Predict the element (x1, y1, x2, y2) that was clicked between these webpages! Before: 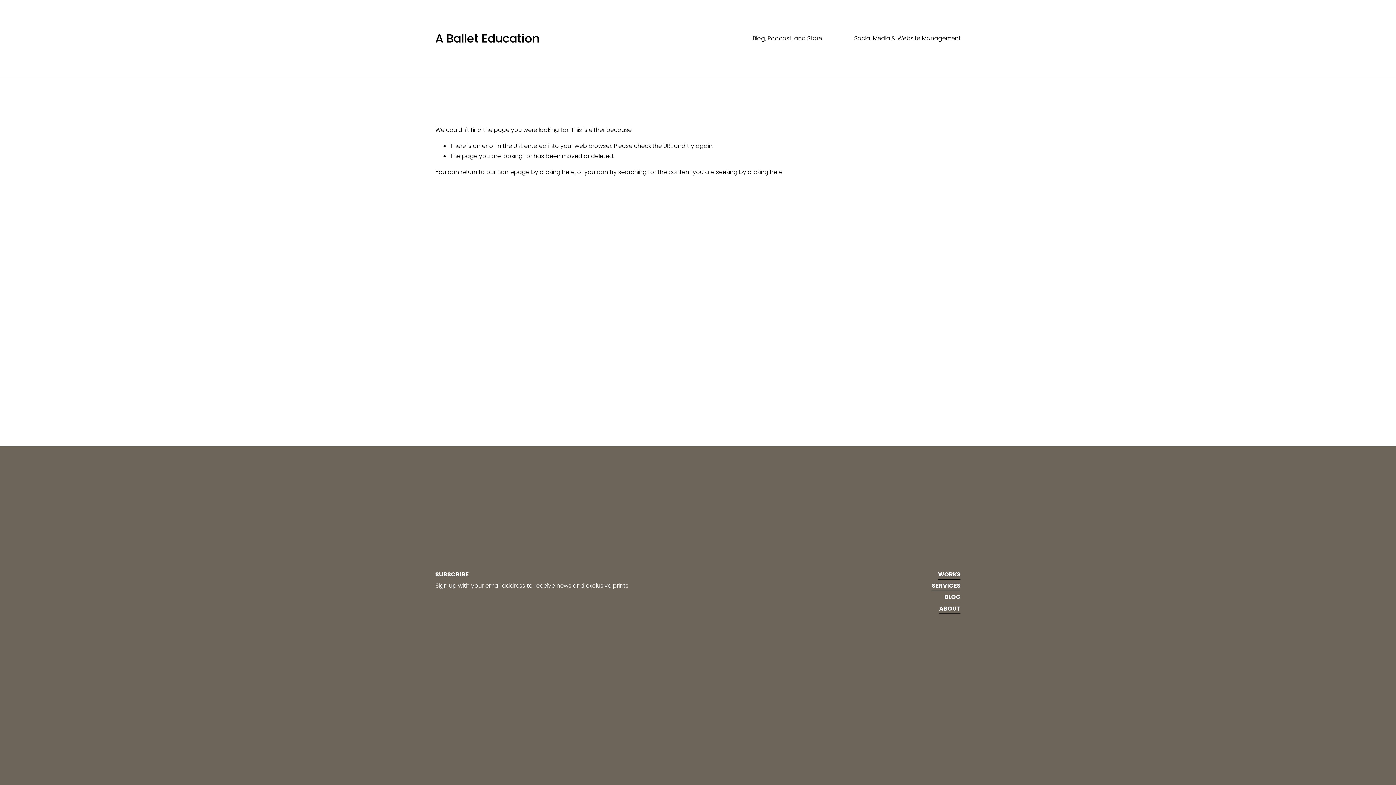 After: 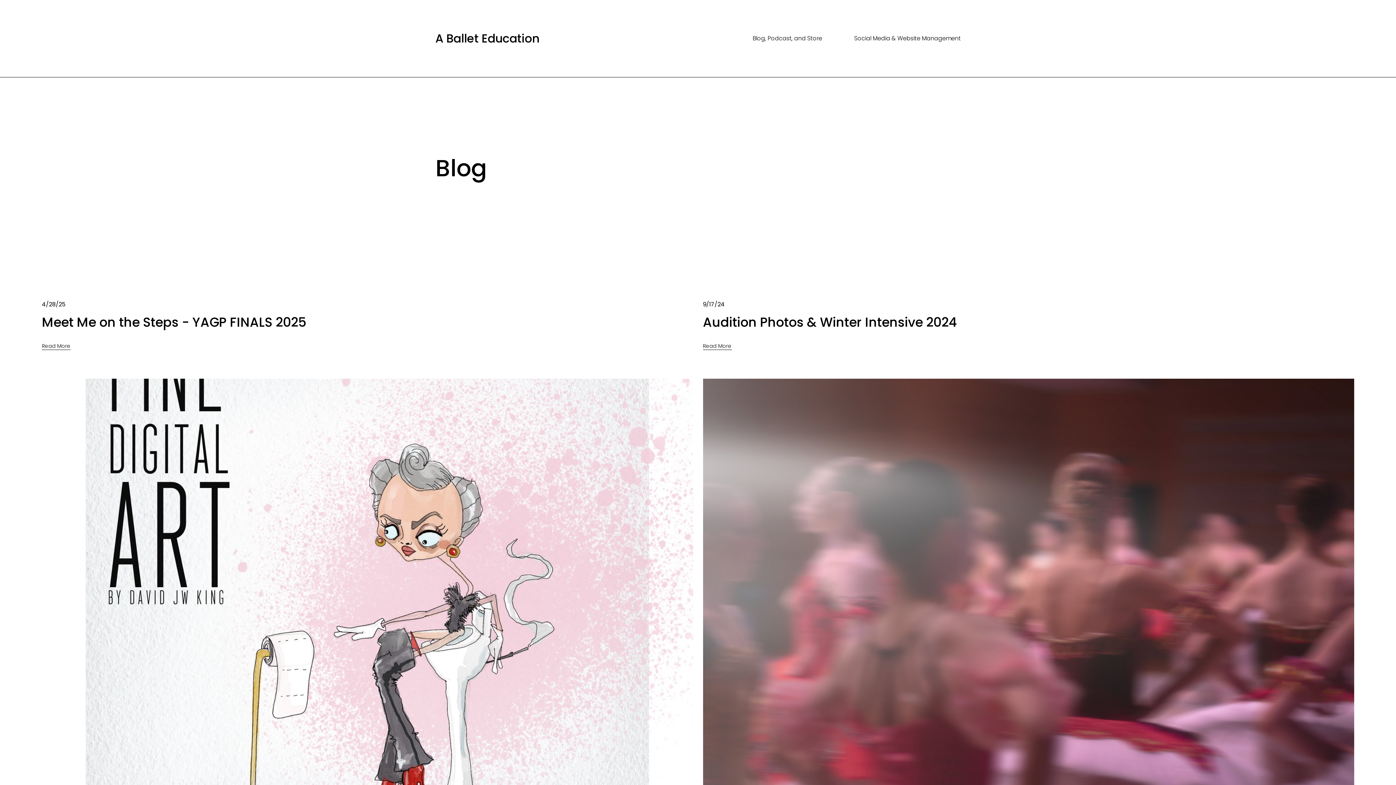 Action: bbox: (944, 592, 960, 602) label: BLOG